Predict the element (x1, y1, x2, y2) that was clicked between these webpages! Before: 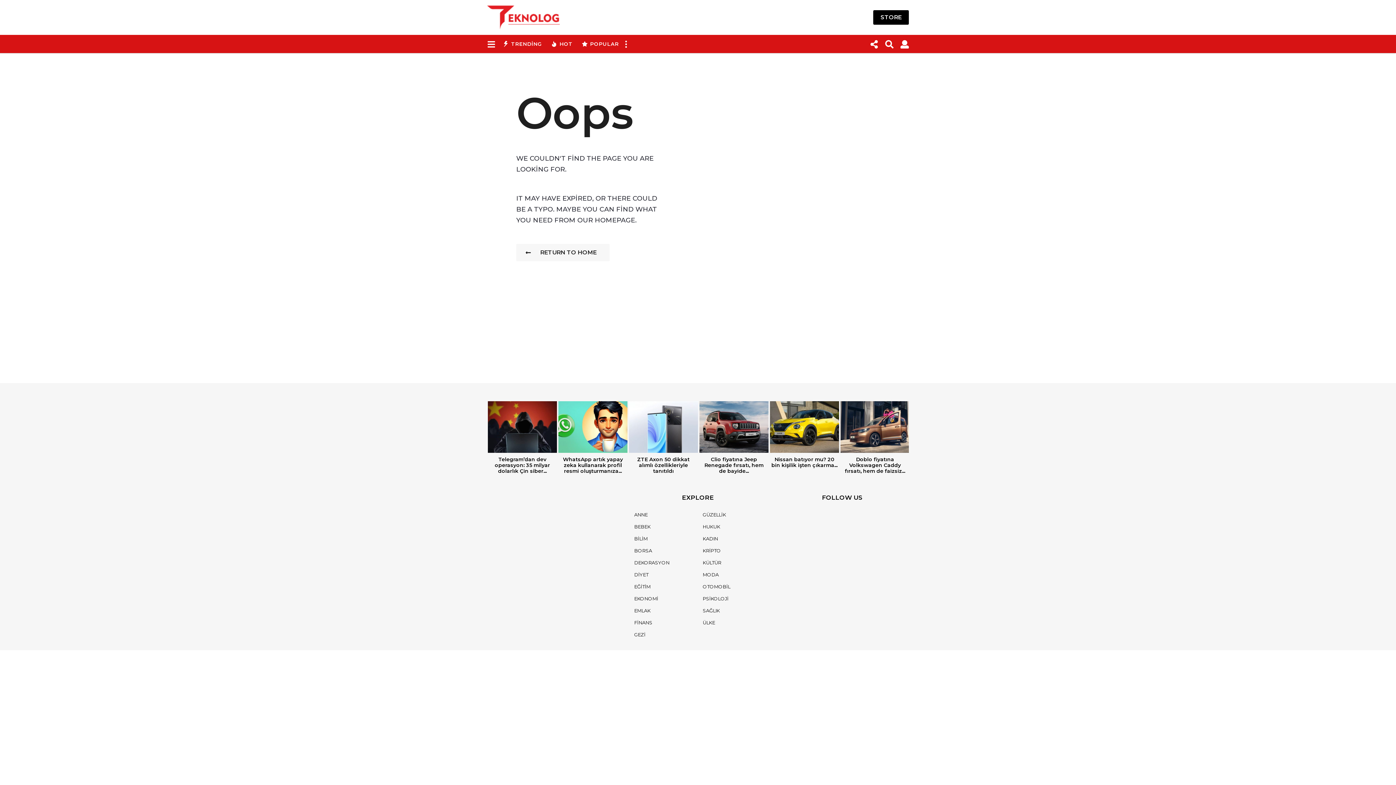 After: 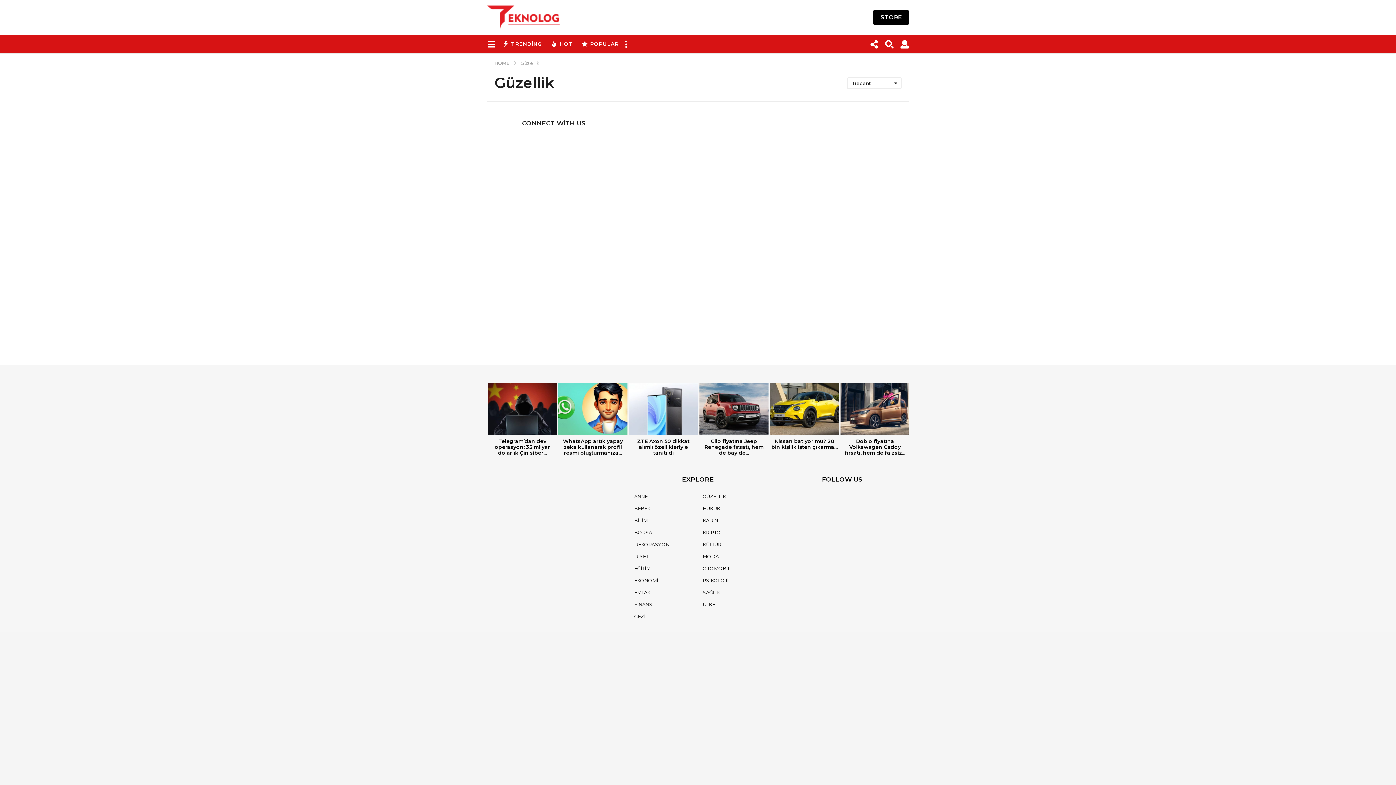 Action: label: GÜZELLİK bbox: (699, 510, 729, 519)